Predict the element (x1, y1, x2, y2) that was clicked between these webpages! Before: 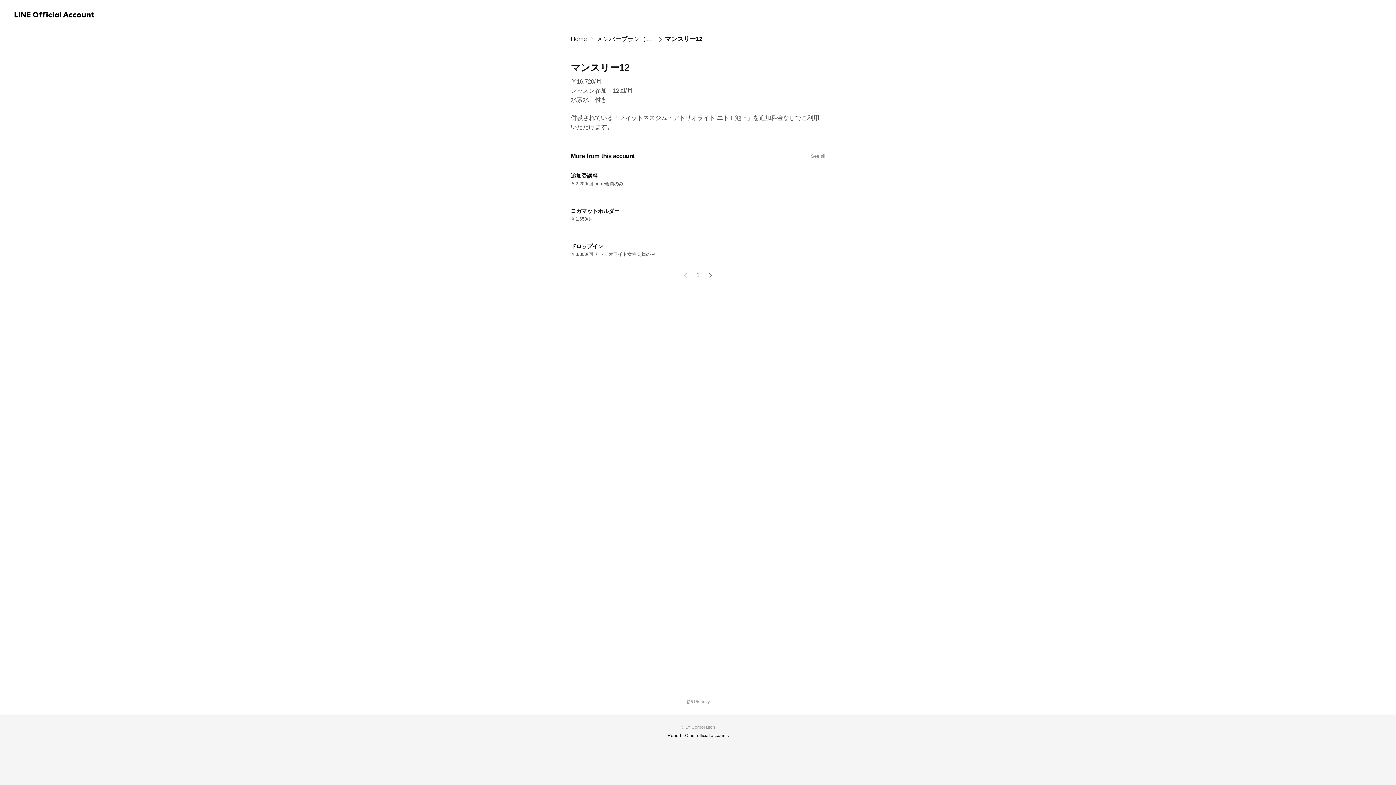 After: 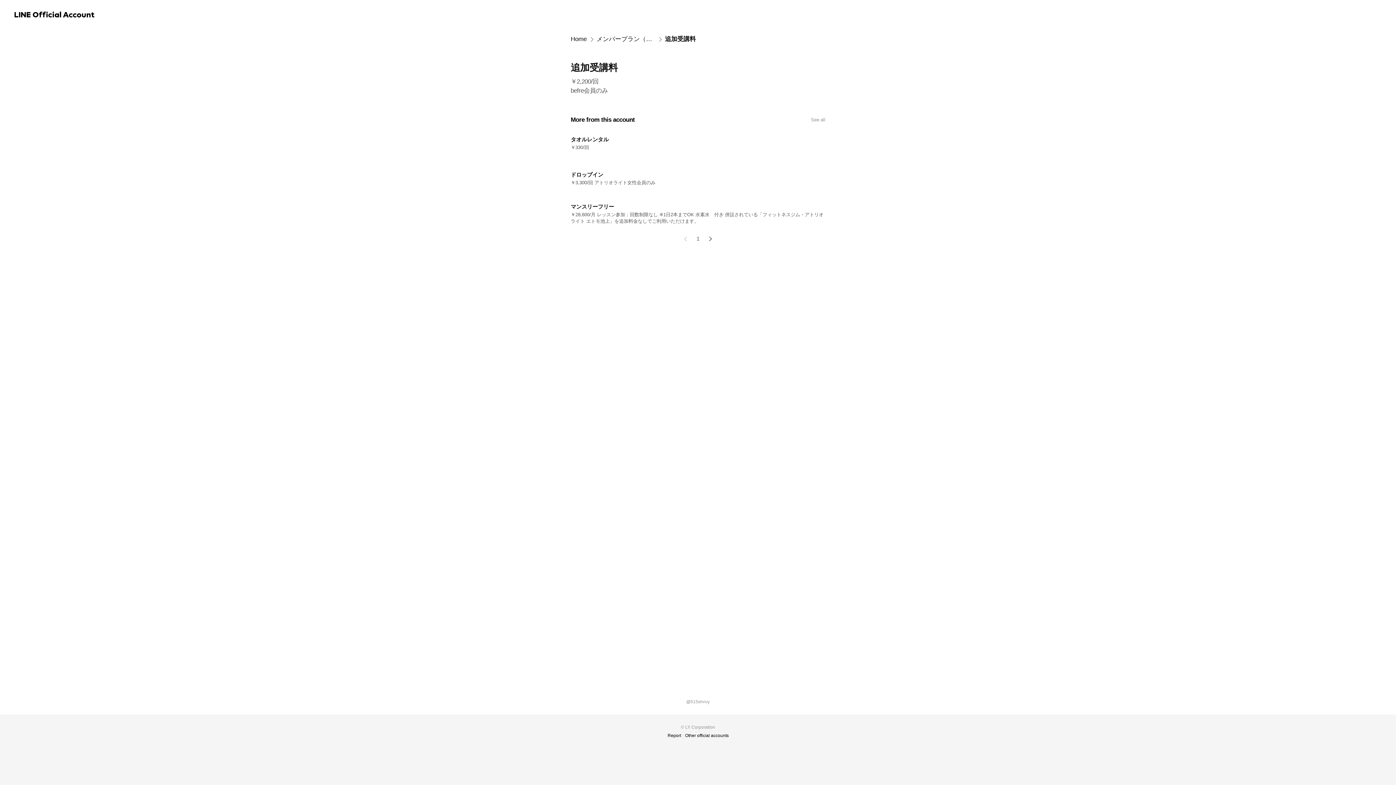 Action: bbox: (565, 164, 831, 194)